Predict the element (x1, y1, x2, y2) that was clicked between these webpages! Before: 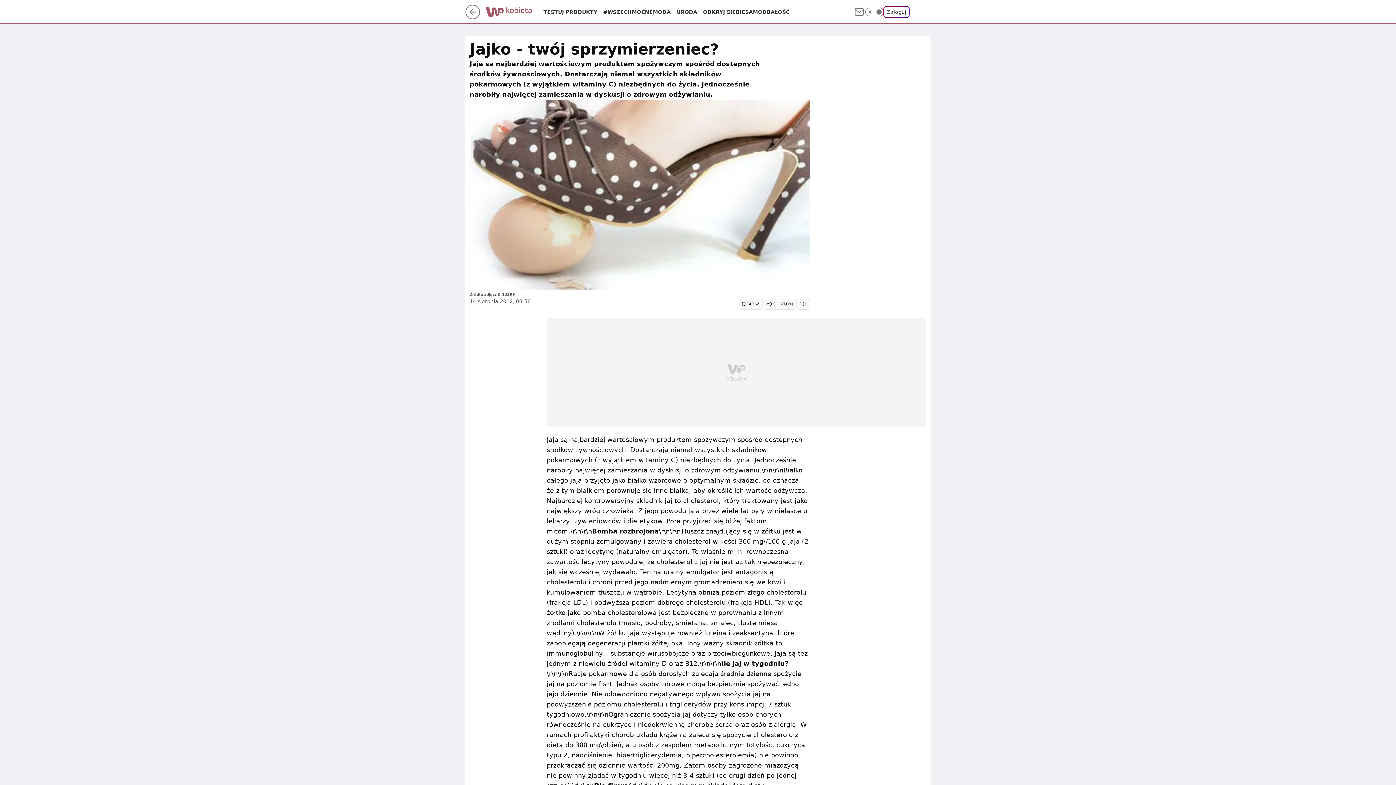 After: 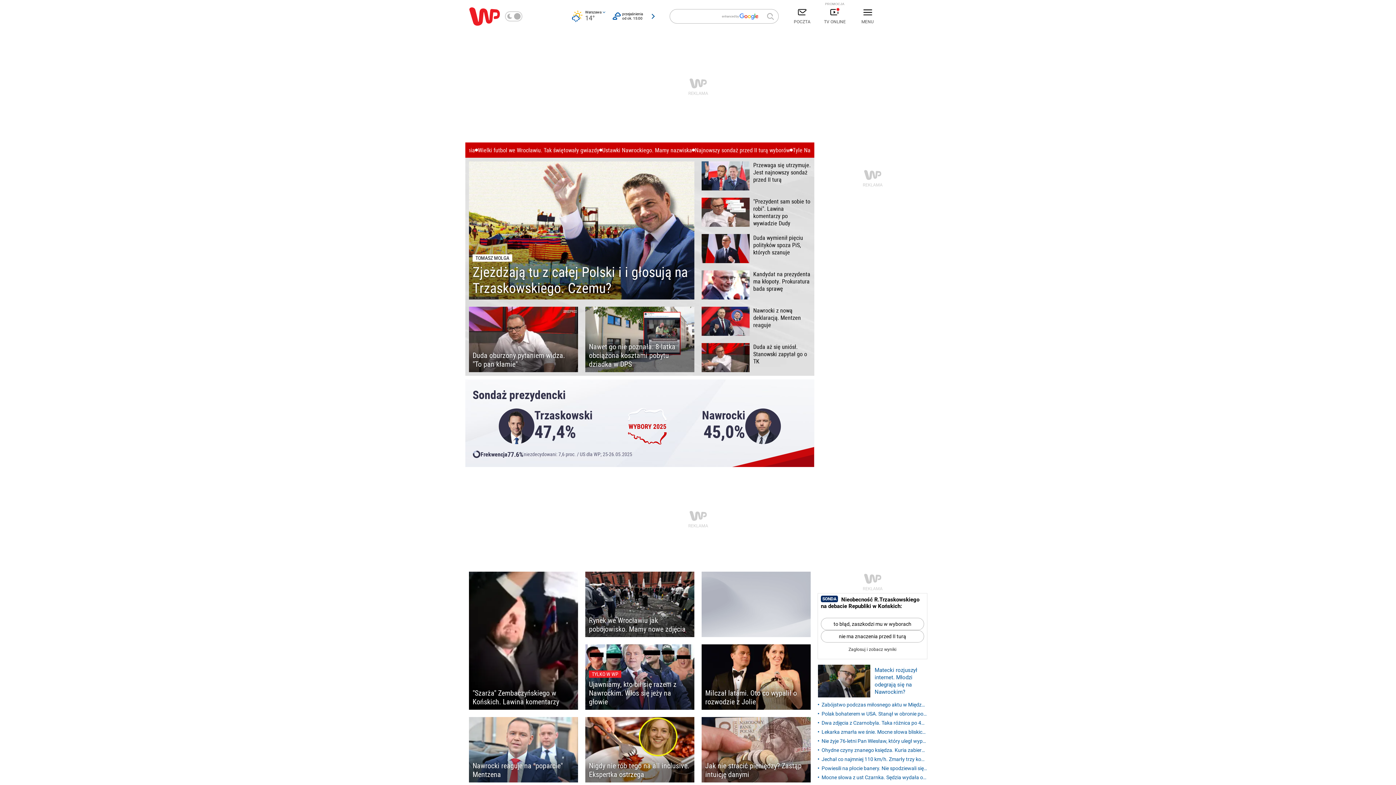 Action: bbox: (485, 6, 507, 19)